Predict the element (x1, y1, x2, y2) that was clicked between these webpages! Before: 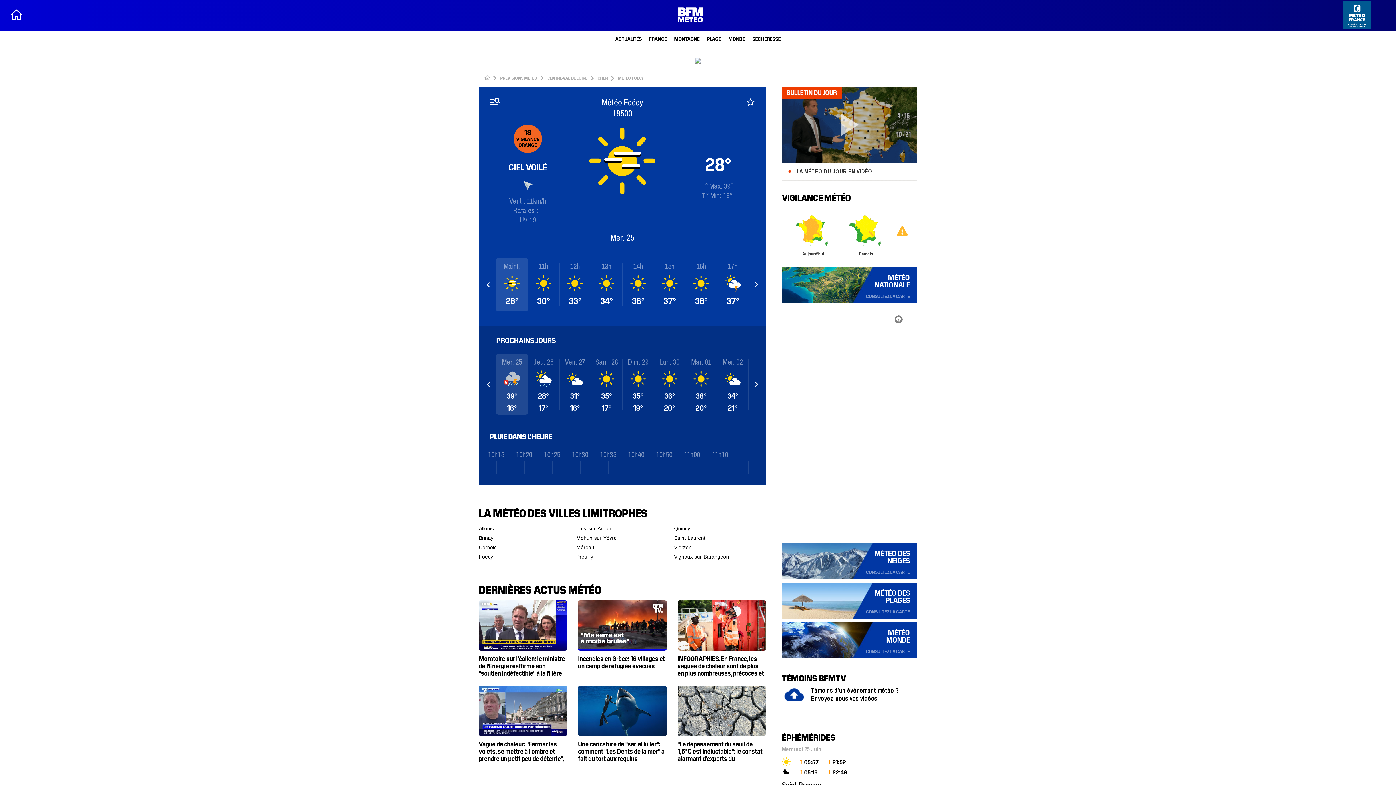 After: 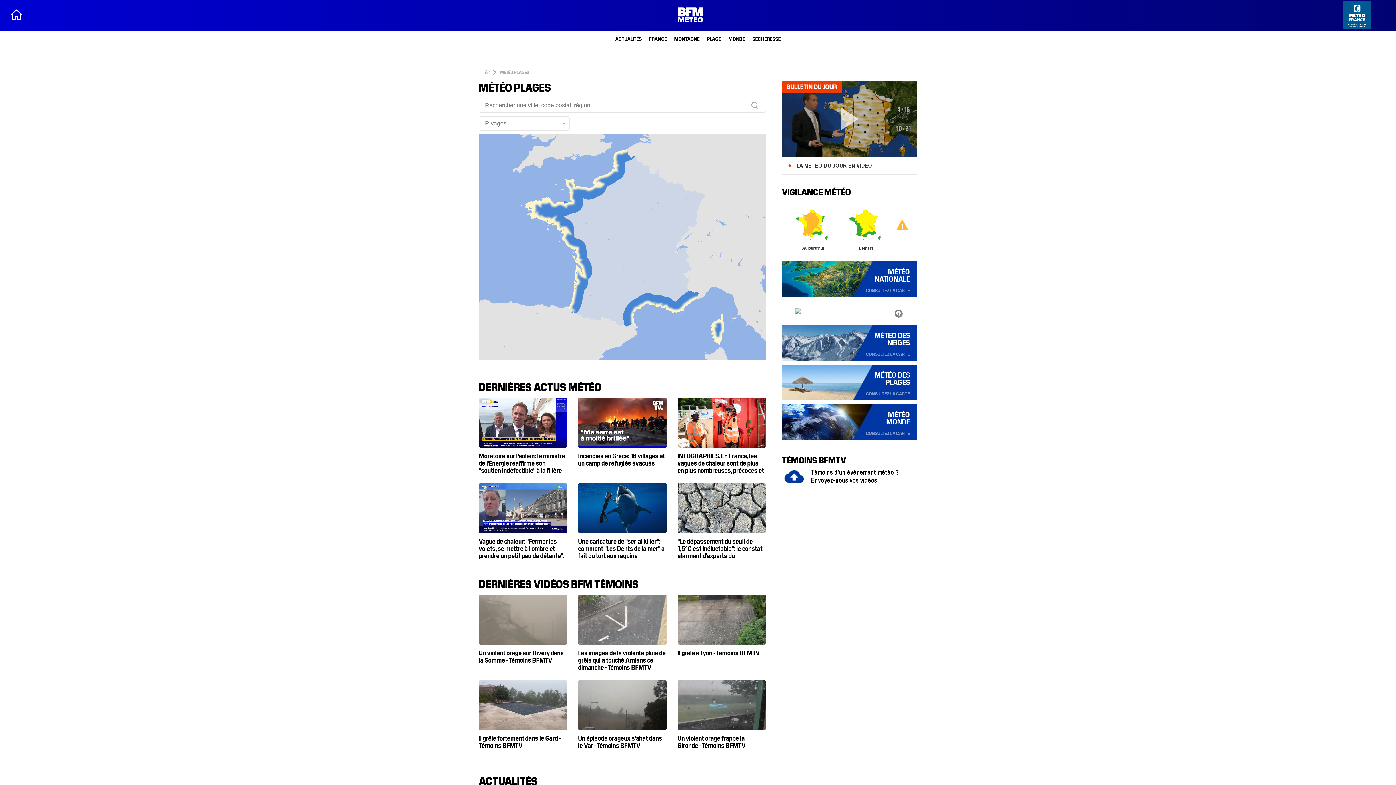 Action: bbox: (707, 35, 721, 41) label: PLAGE